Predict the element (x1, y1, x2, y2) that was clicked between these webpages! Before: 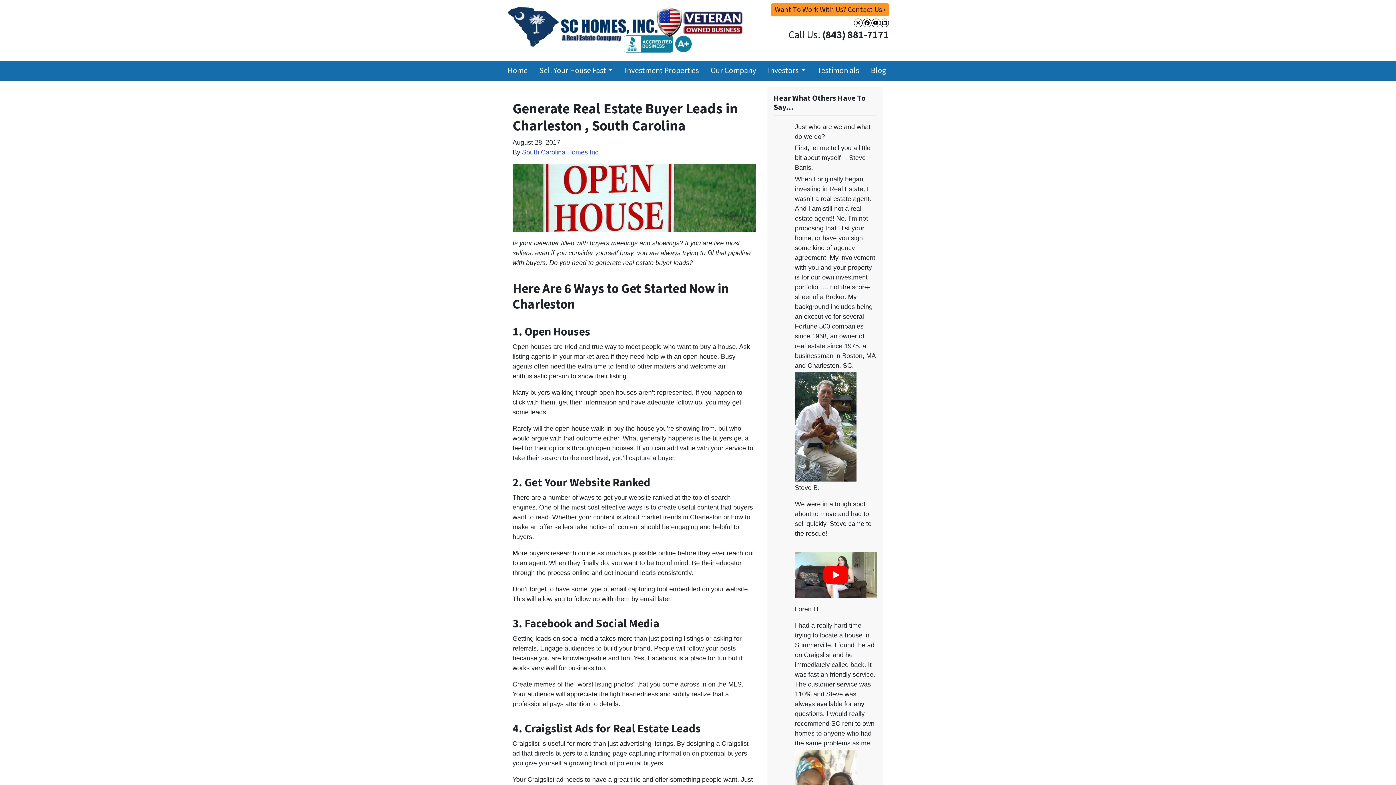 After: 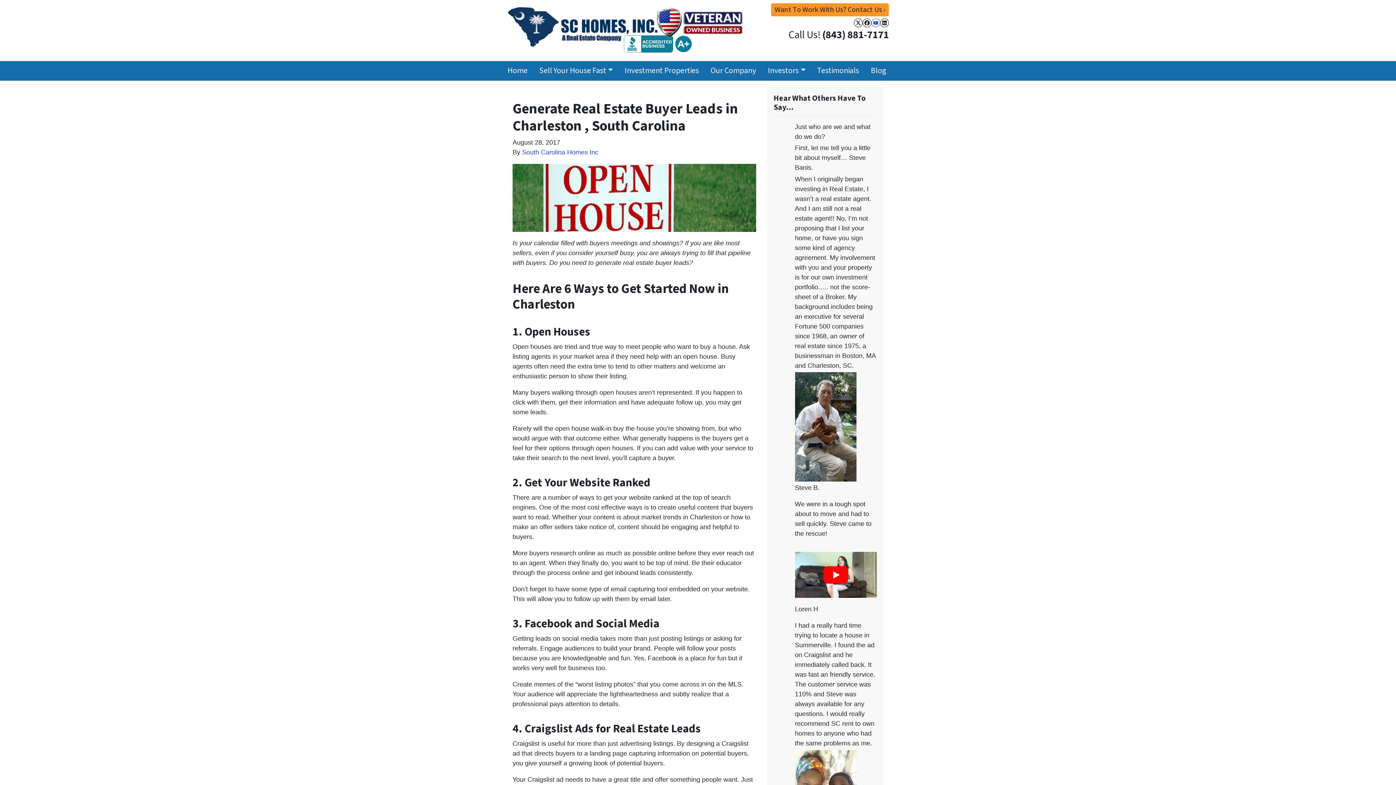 Action: label: YouTube bbox: (871, 18, 880, 27)